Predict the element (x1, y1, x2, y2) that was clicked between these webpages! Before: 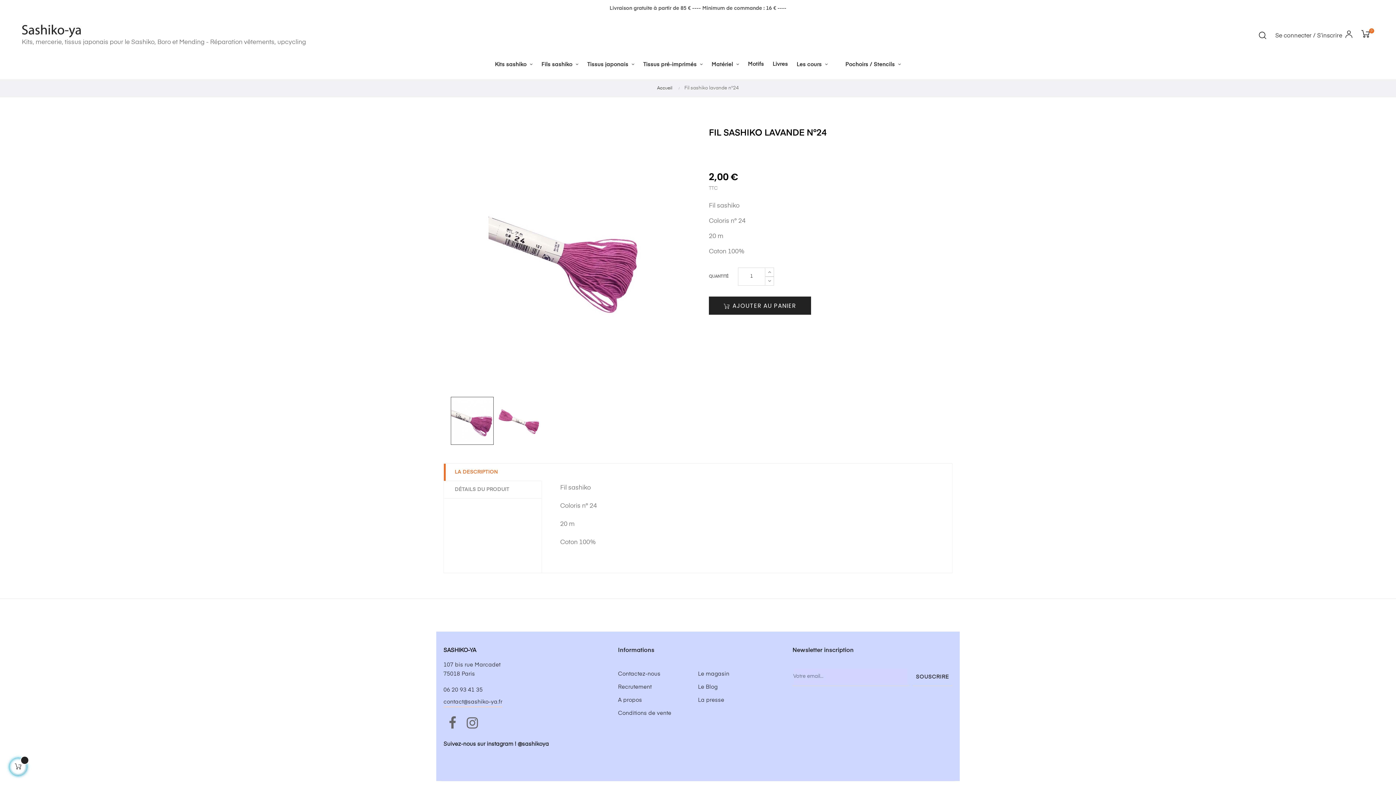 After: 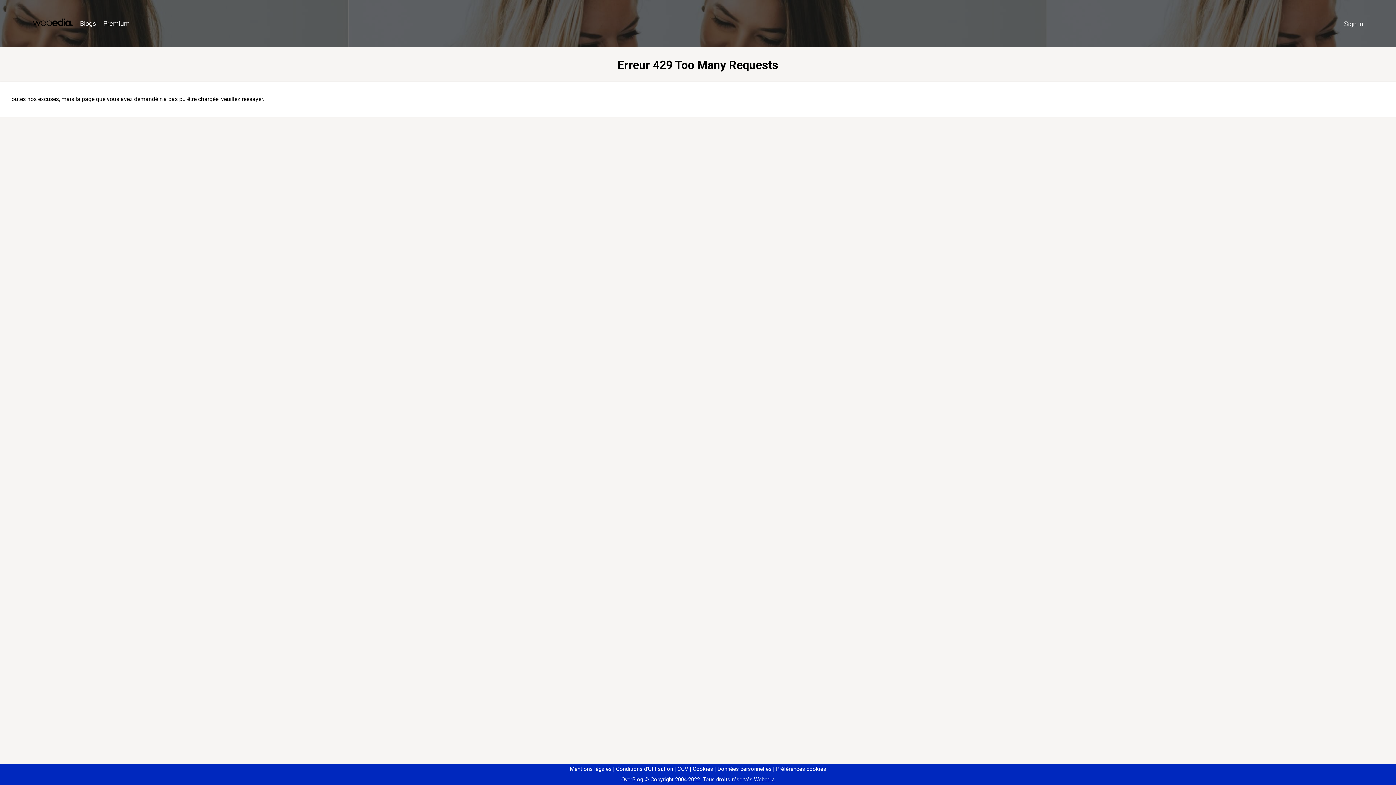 Action: label: Le Blog bbox: (698, 680, 717, 694)